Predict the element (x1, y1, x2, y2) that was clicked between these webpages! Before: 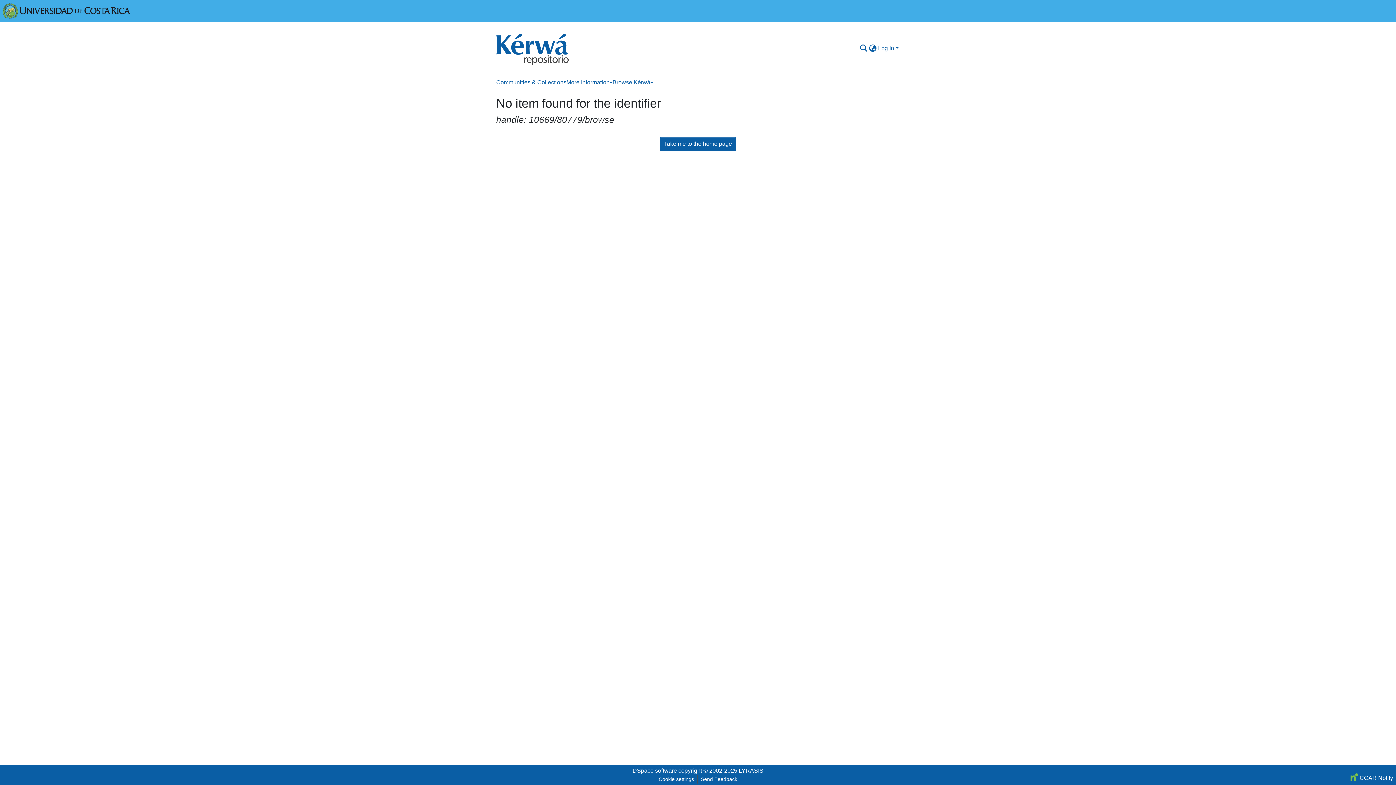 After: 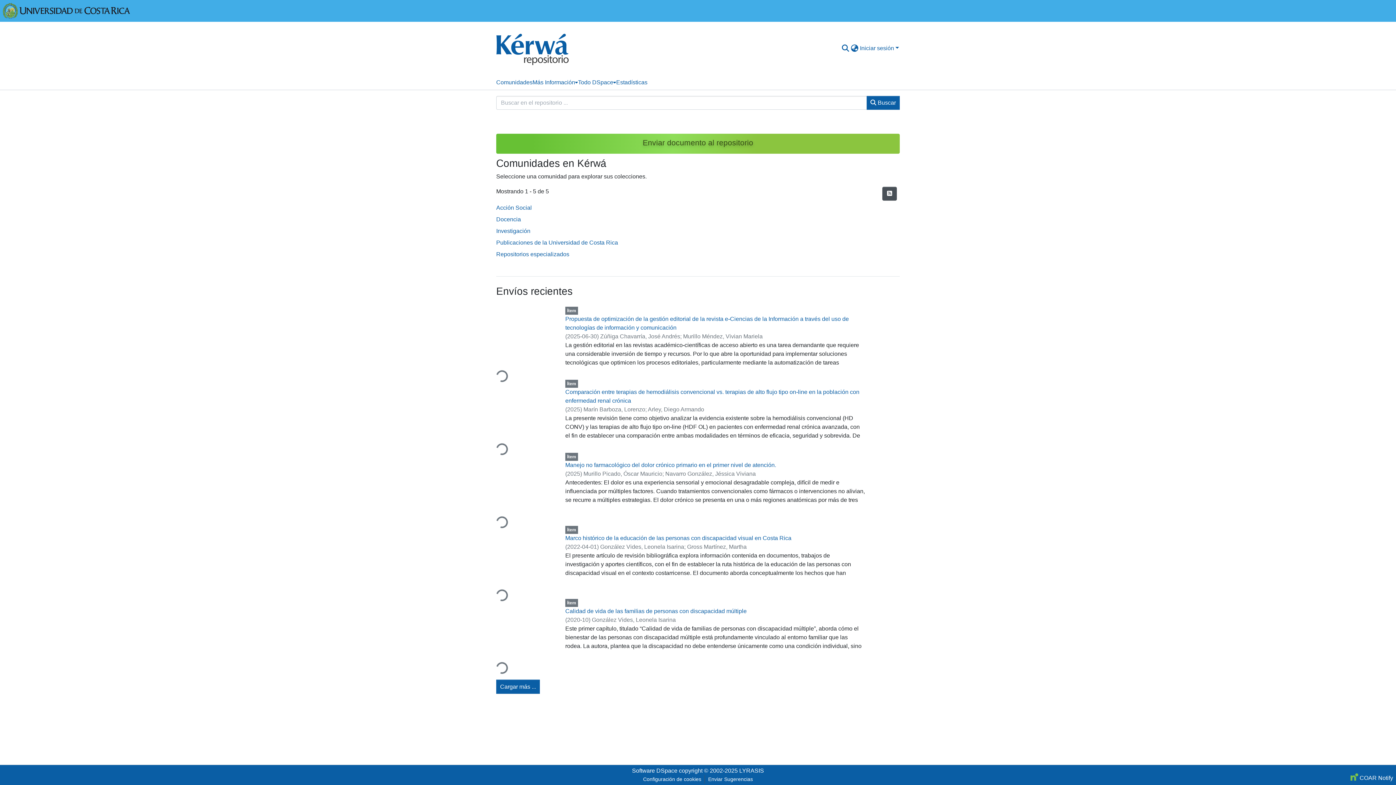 Action: bbox: (660, 136, 736, 151) label: Take me to the home page